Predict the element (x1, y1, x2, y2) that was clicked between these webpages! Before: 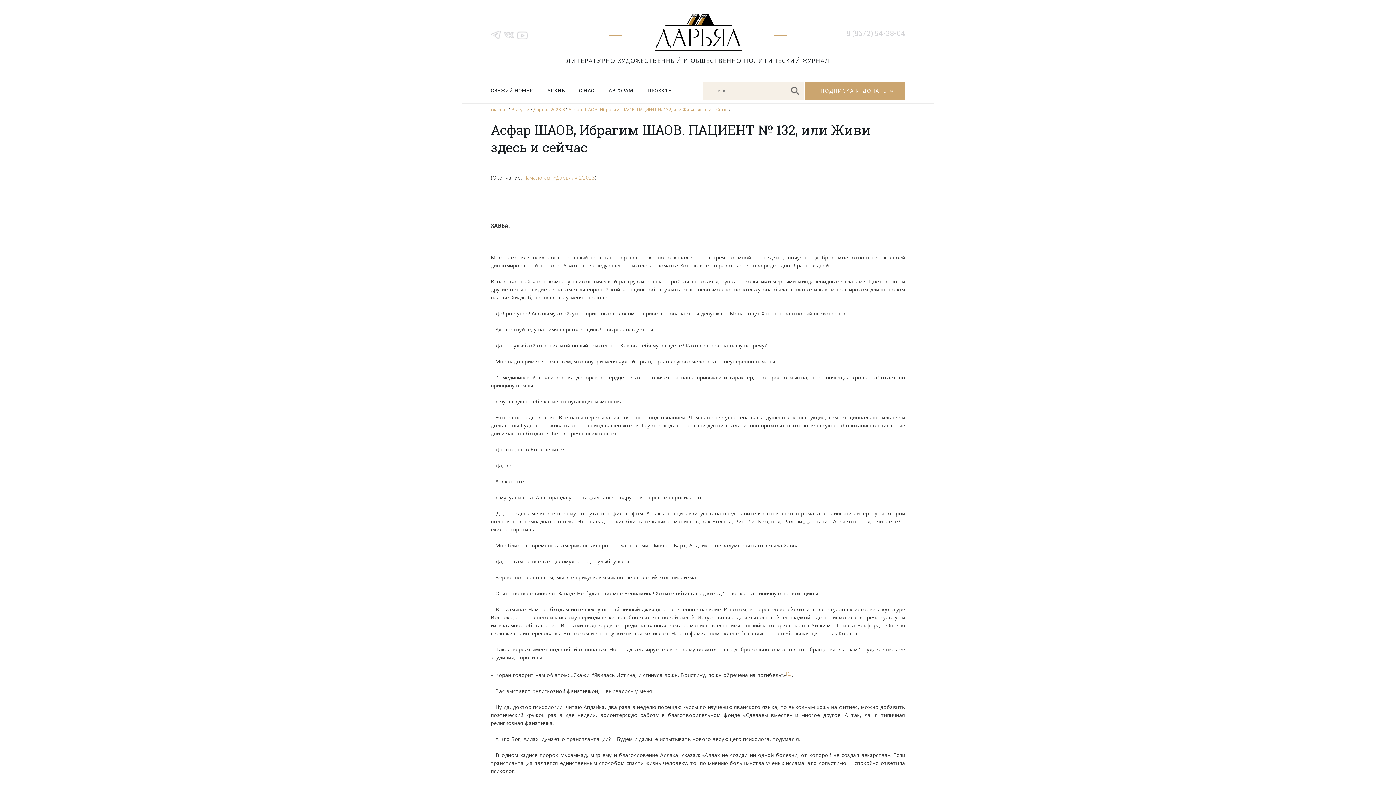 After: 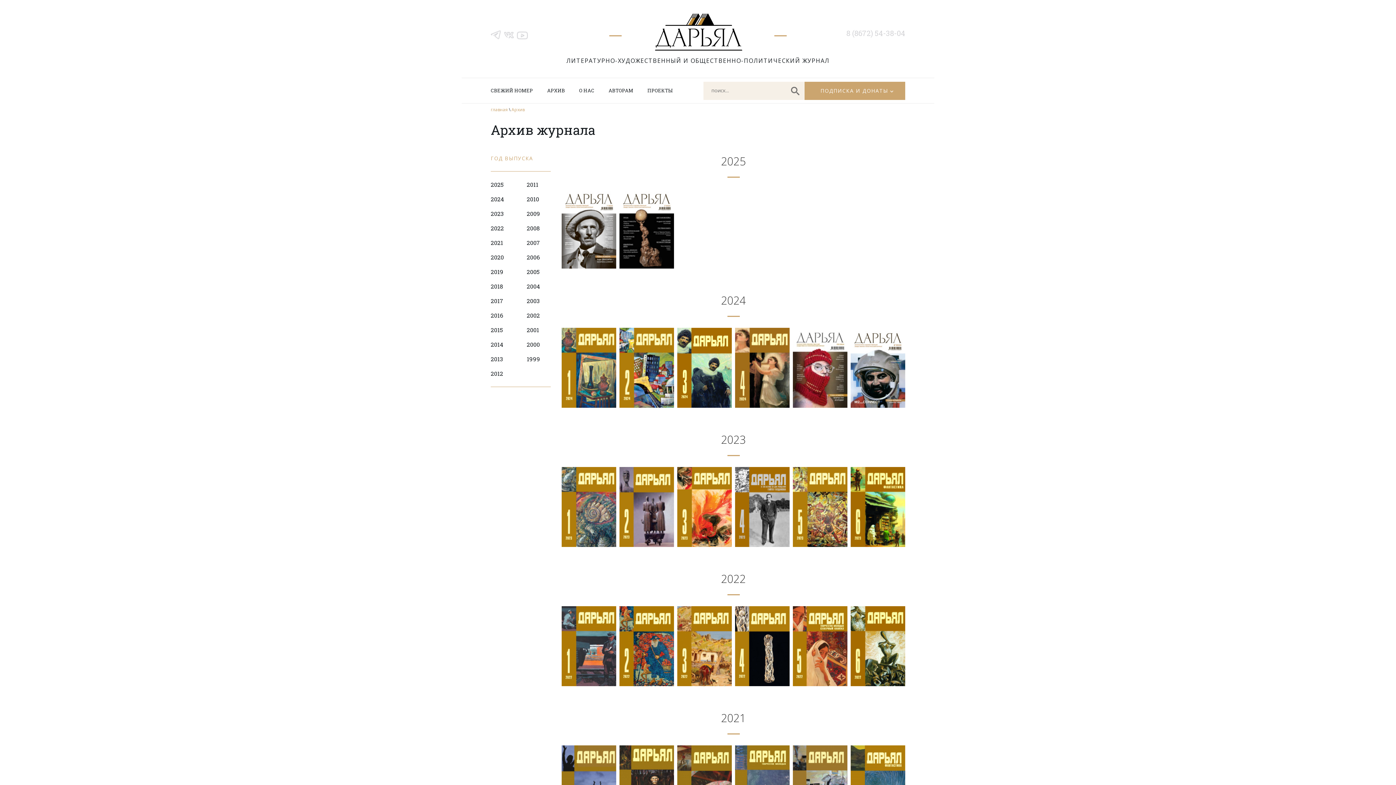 Action: bbox: (547, 87, 565, 93) label: АРХИВ